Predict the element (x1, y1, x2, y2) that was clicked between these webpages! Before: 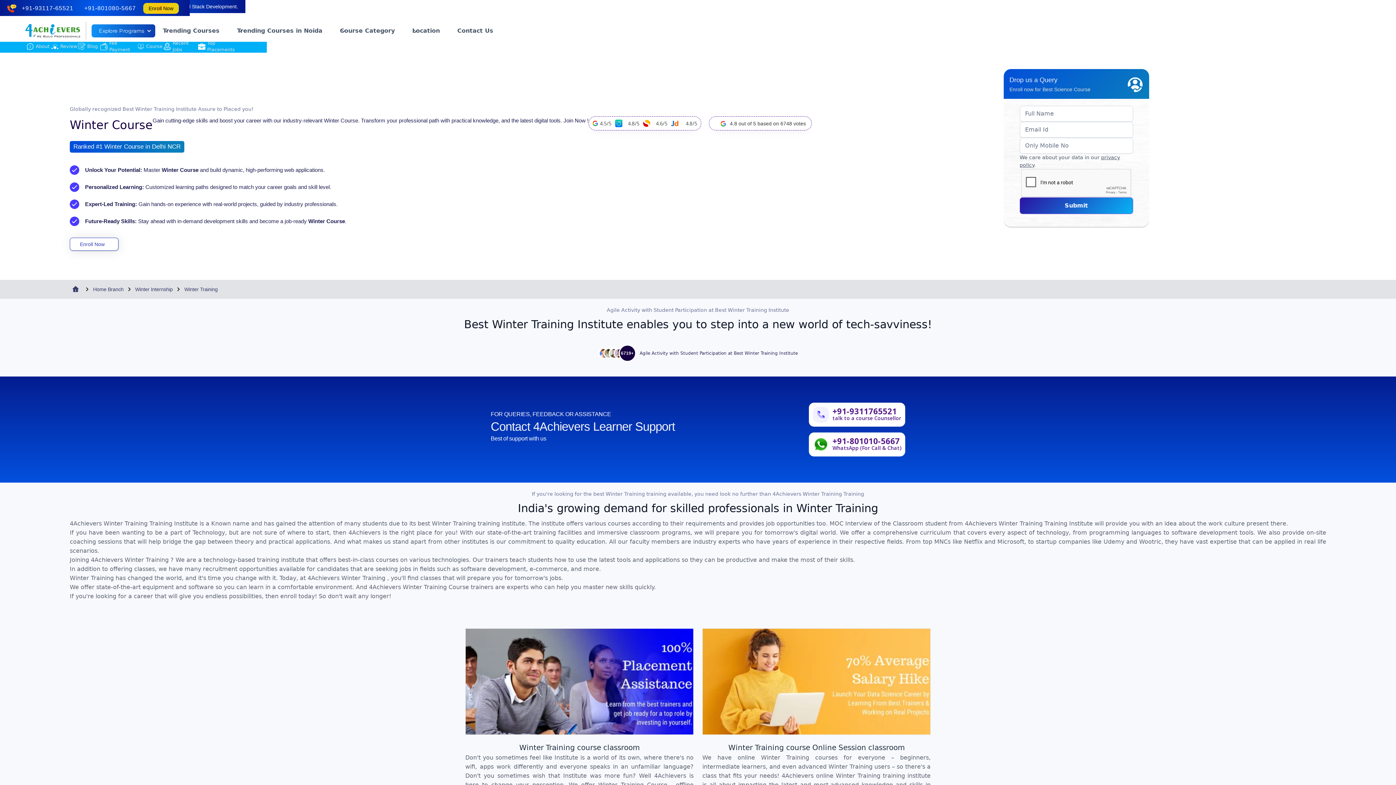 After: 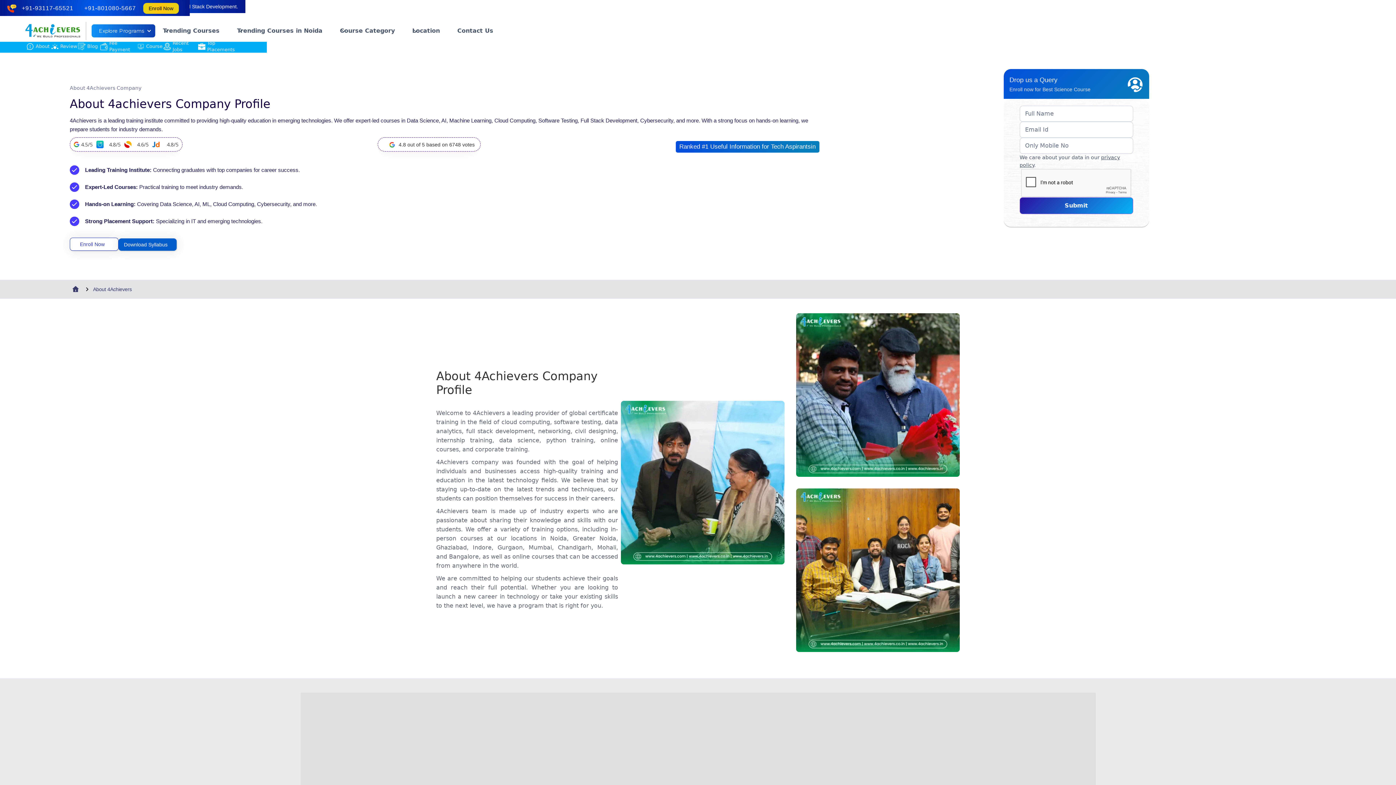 Action: label: About bbox: (26, 39, 43, 52)